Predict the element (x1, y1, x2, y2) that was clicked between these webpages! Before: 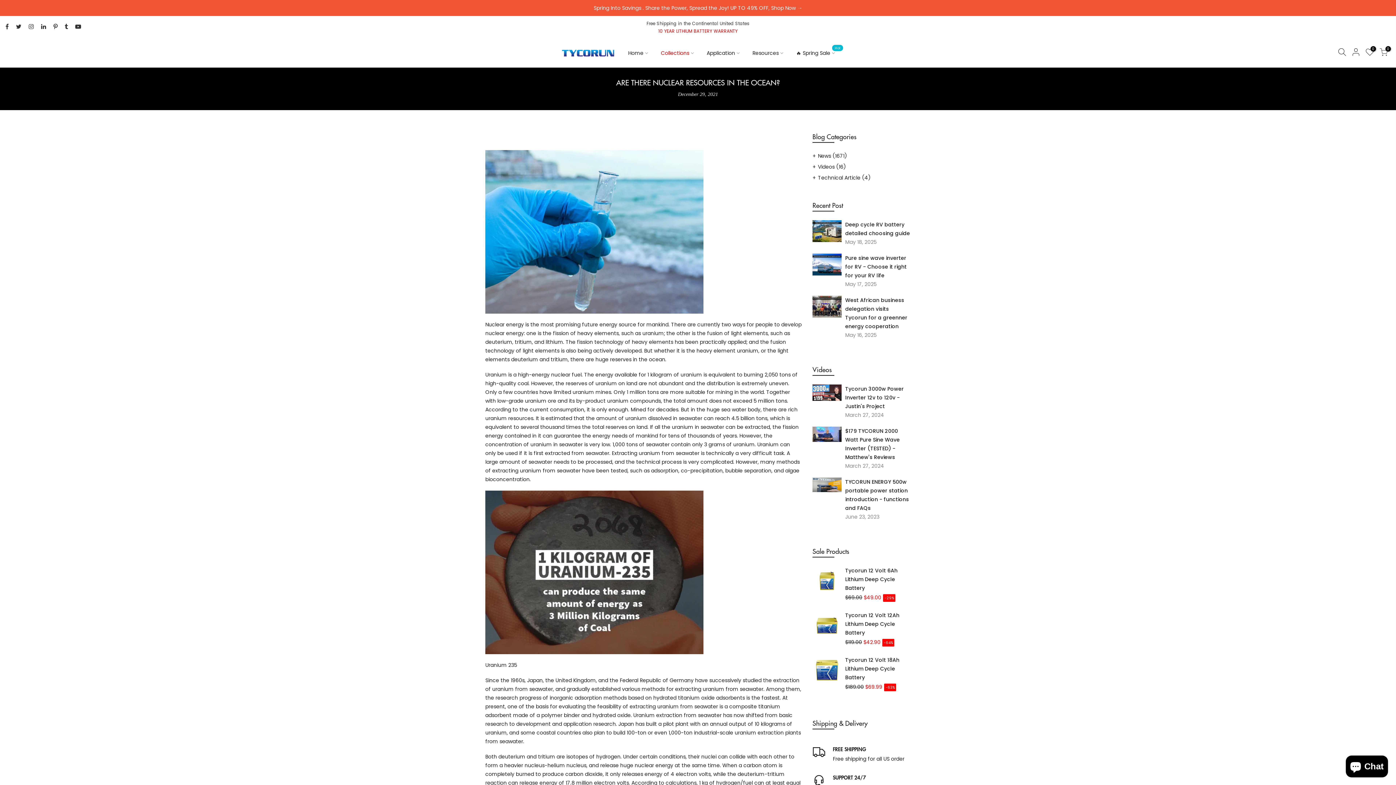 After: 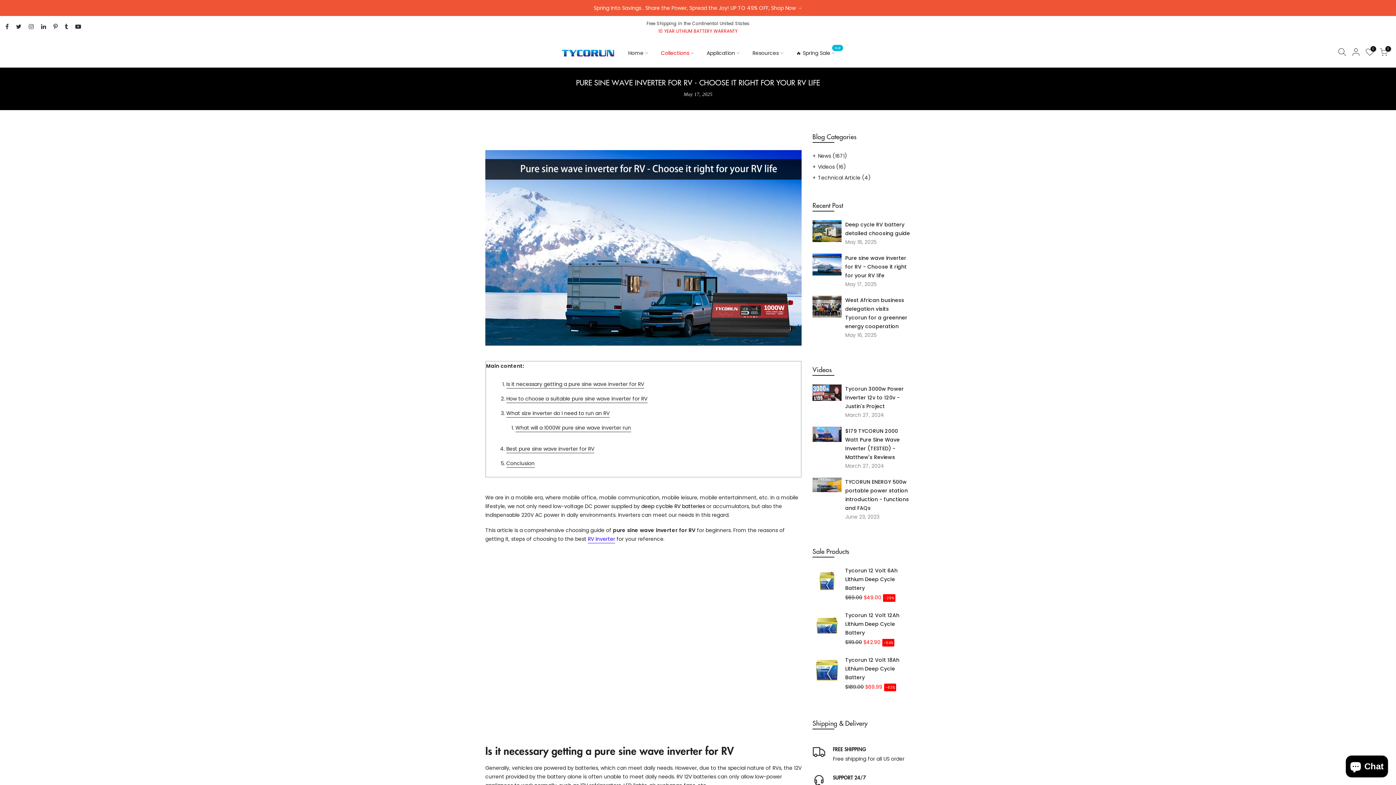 Action: label: Pure sine wave inverter for RV - Choose it right for your RV life bbox: (845, 253, 910, 280)